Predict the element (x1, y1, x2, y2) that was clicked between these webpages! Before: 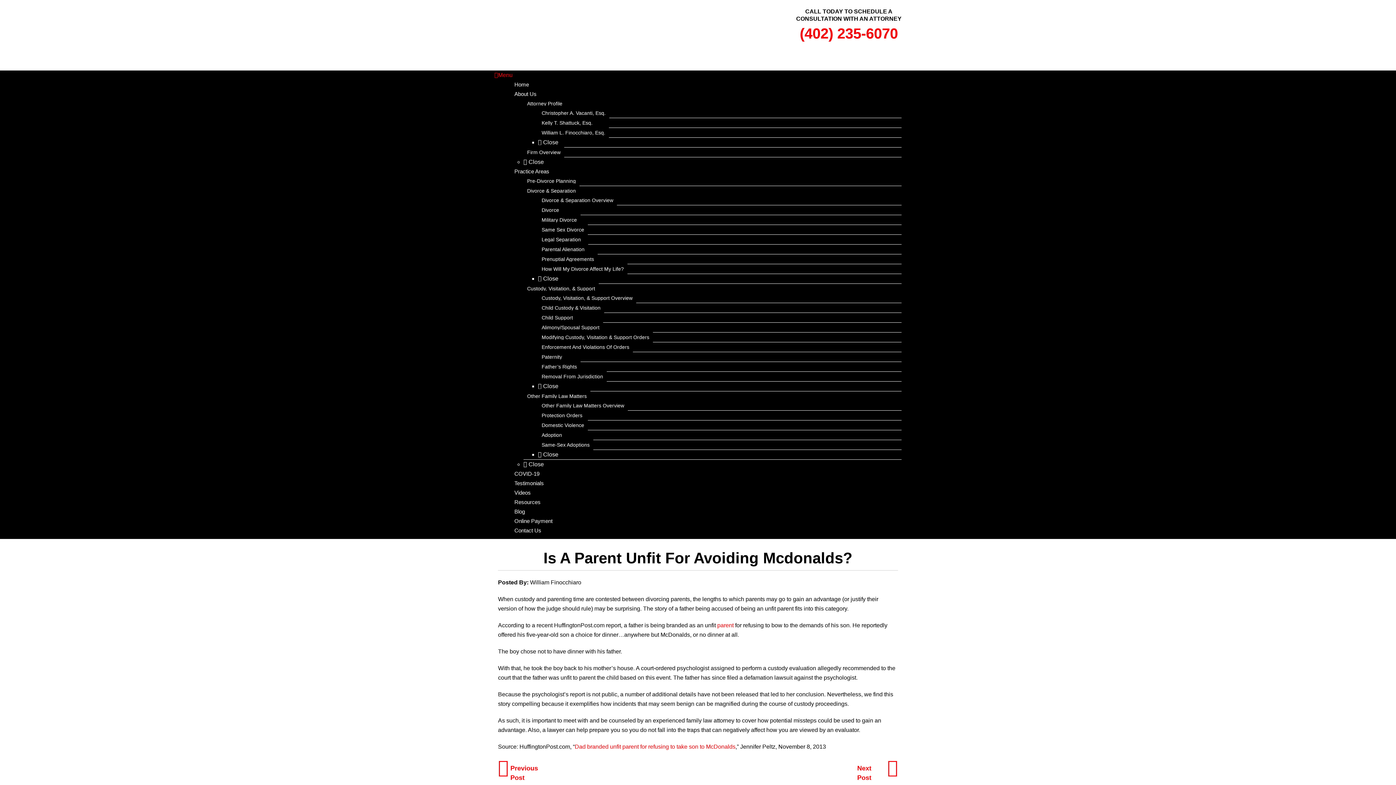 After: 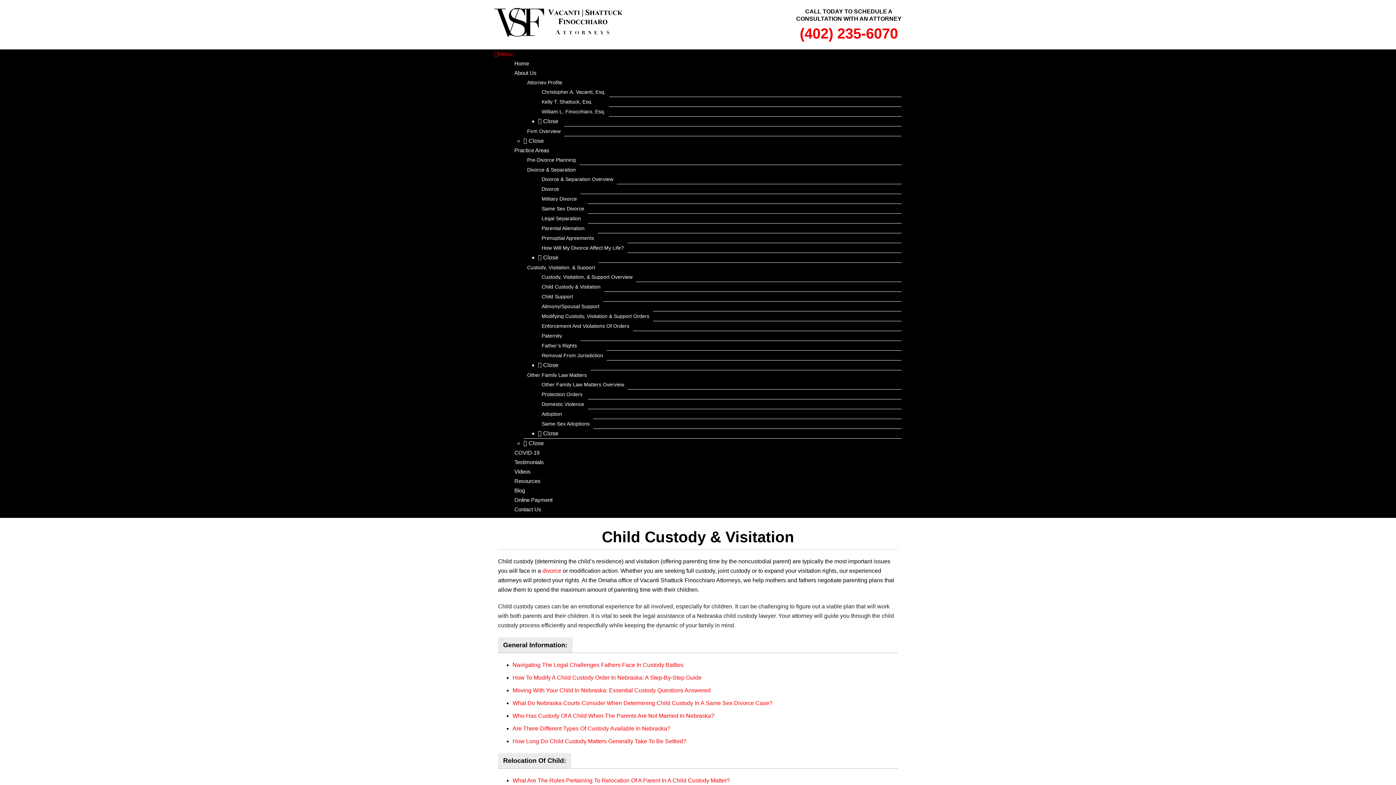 Action: bbox: (538, 300, 604, 315) label: Child Custody & Visitation